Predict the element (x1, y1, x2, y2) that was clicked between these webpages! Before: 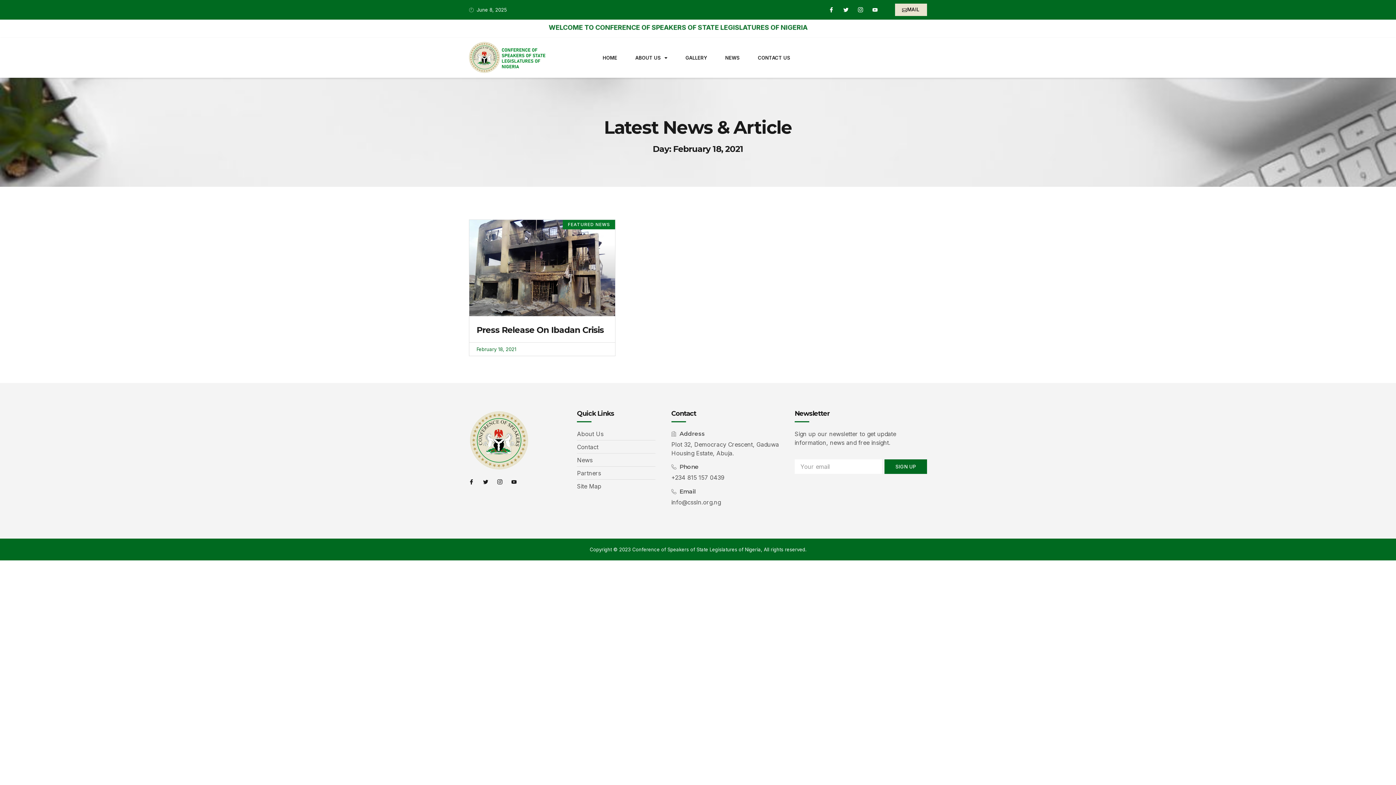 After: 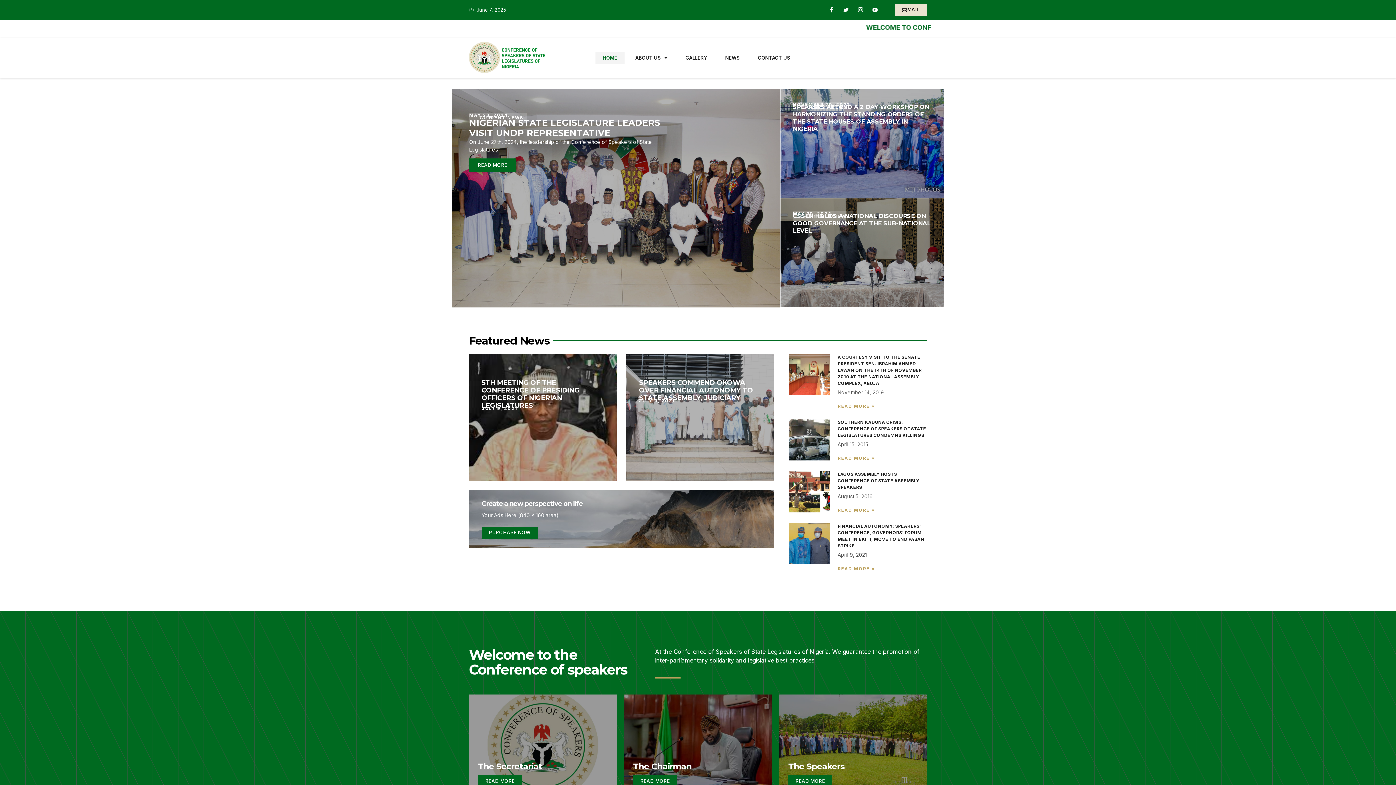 Action: bbox: (595, 51, 624, 64) label: HOME